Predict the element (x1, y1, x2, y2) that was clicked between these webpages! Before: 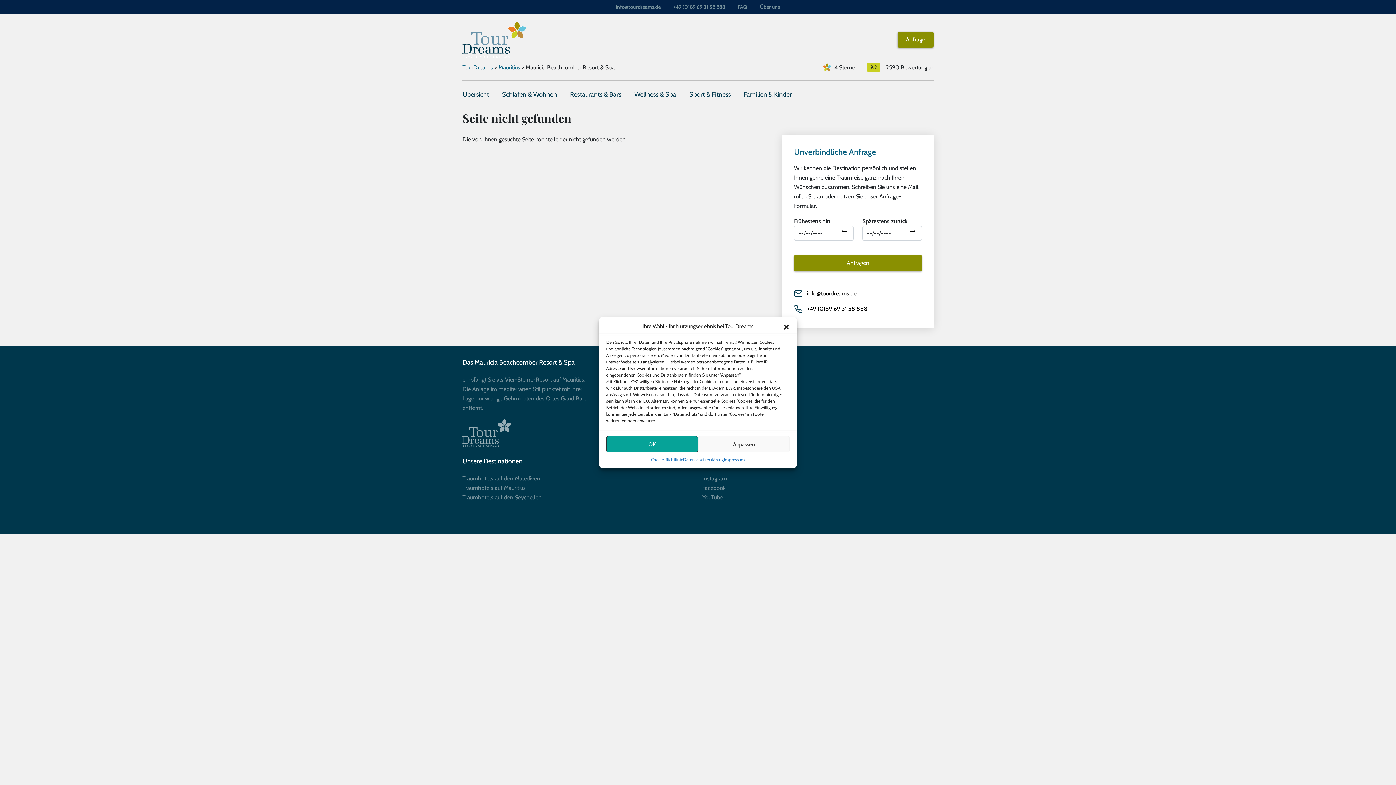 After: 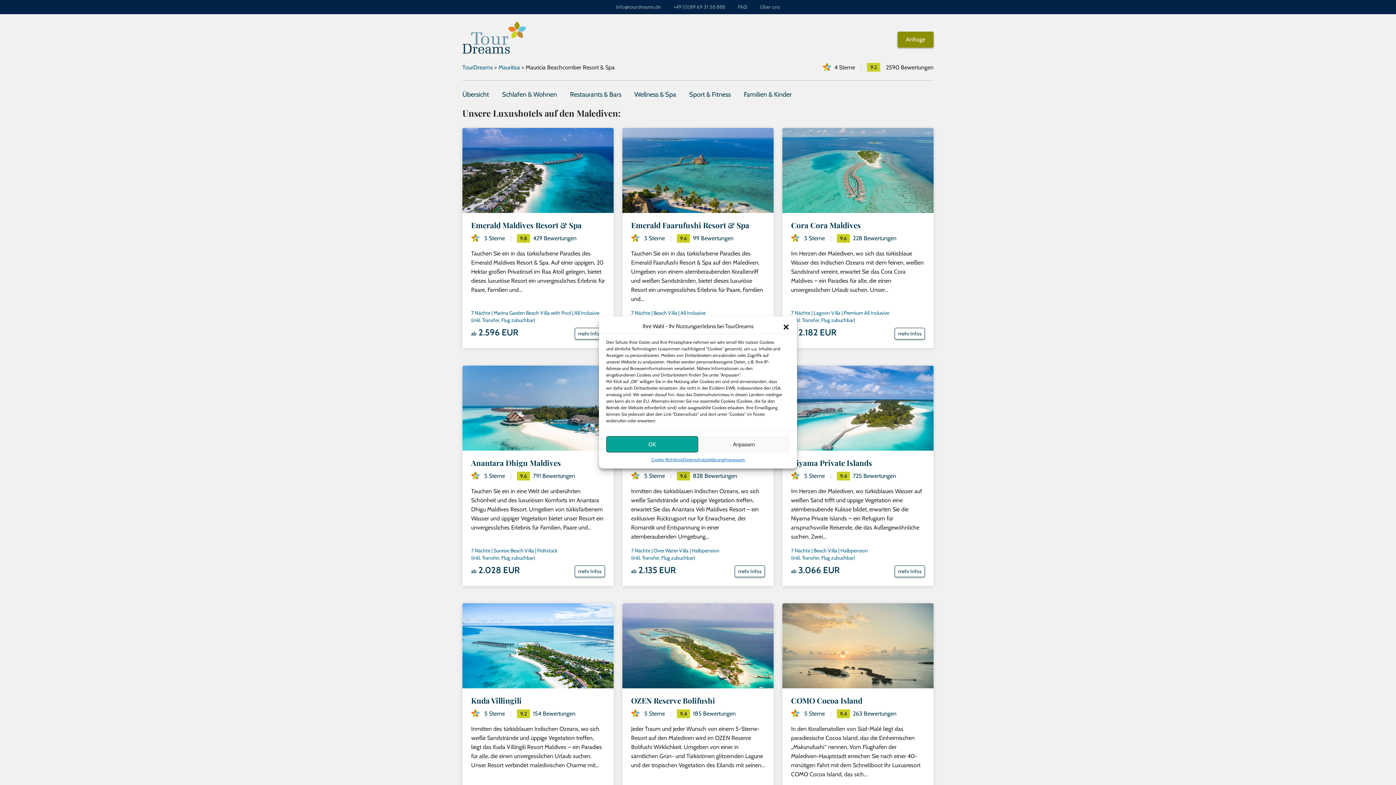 Action: bbox: (462, 474, 693, 483) label: Traumhotels auf den Malediven